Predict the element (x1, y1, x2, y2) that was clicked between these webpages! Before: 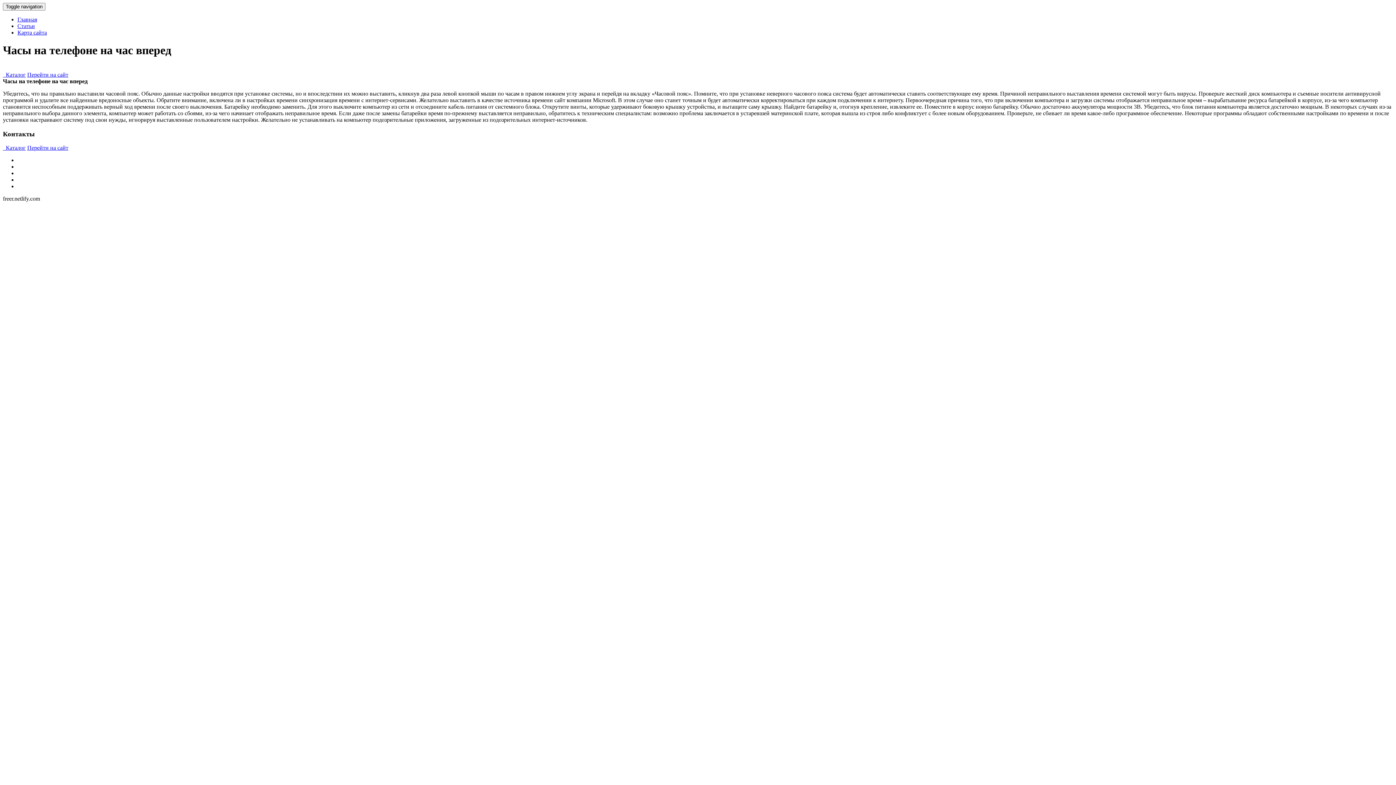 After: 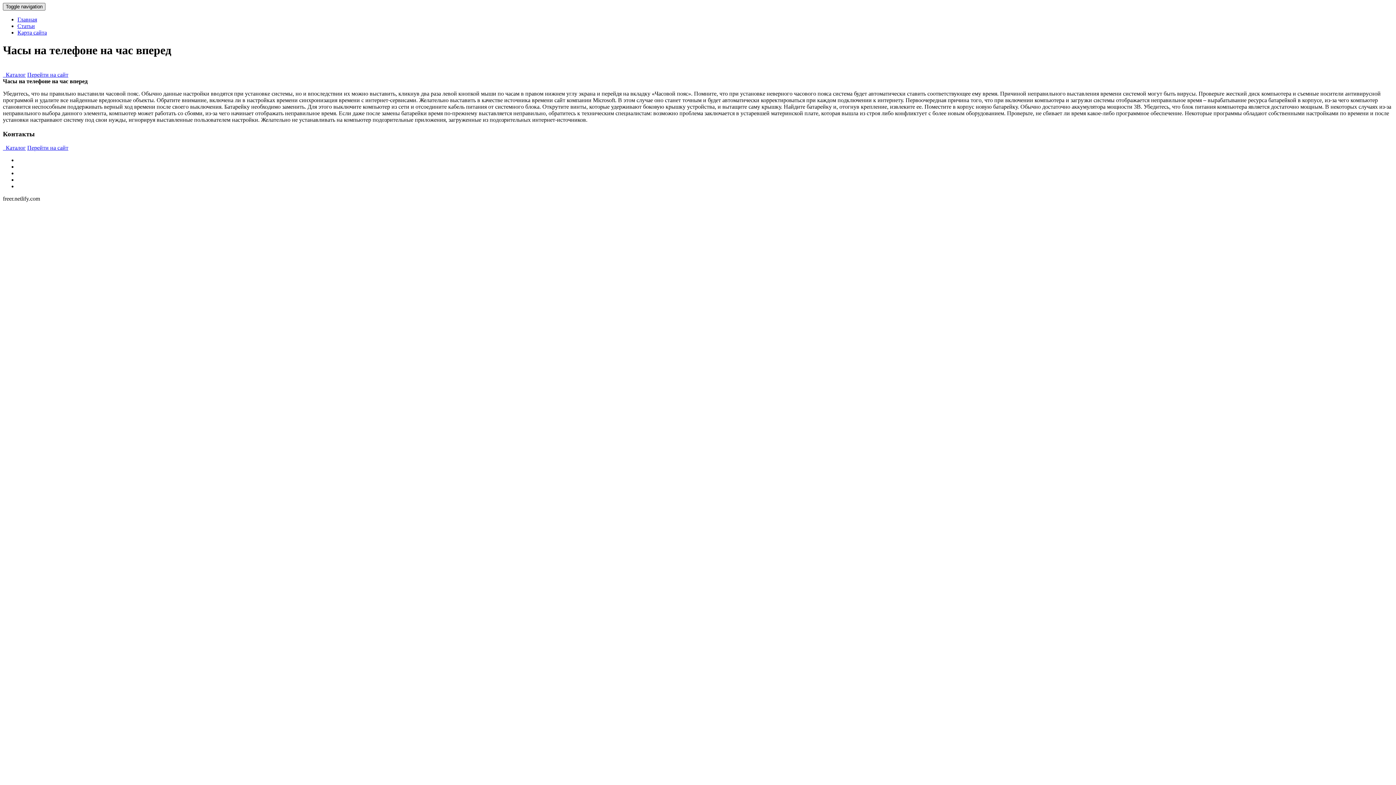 Action: bbox: (2, 2, 45, 10) label: Toggle navigation